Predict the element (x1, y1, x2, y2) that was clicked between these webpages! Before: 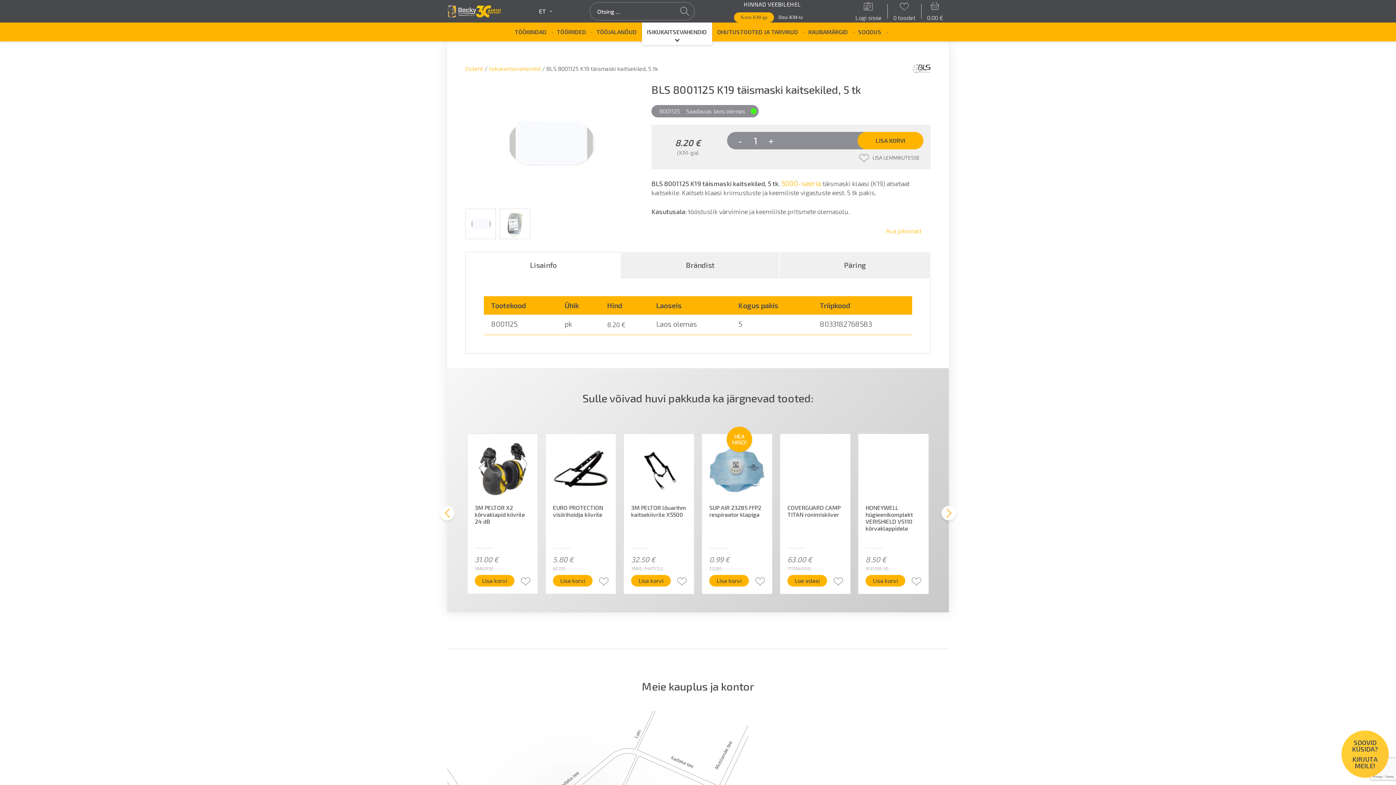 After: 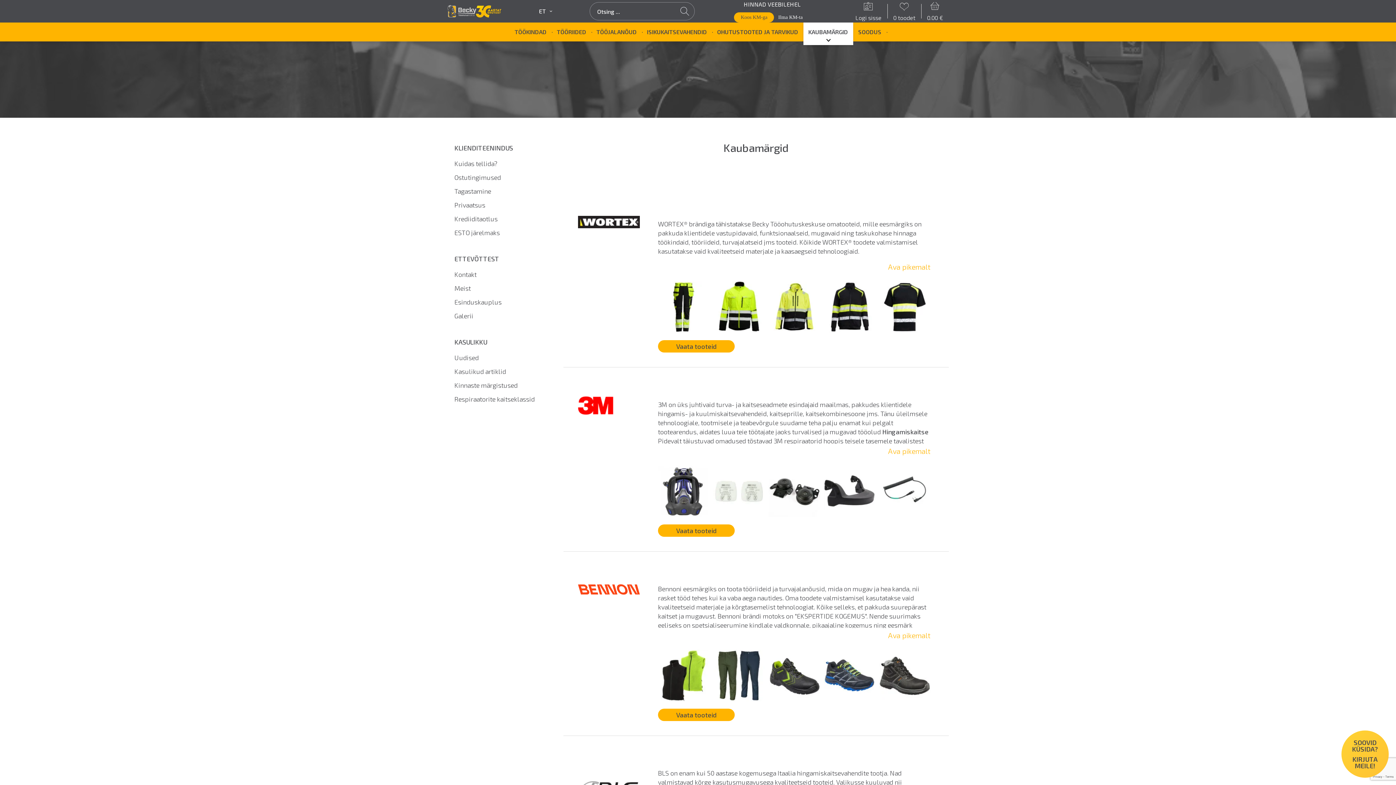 Action: label: KAUBAMÄRGID bbox: (803, 22, 853, 41)